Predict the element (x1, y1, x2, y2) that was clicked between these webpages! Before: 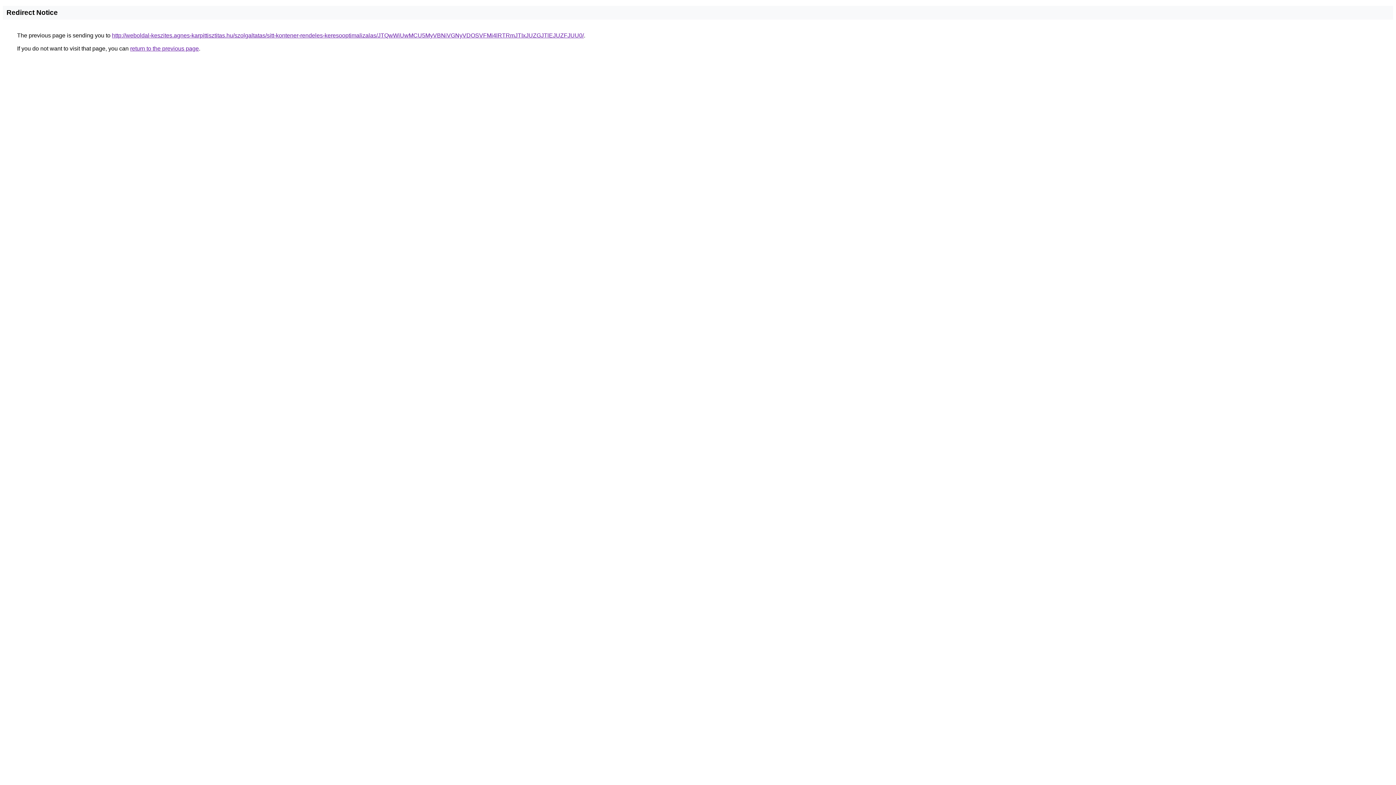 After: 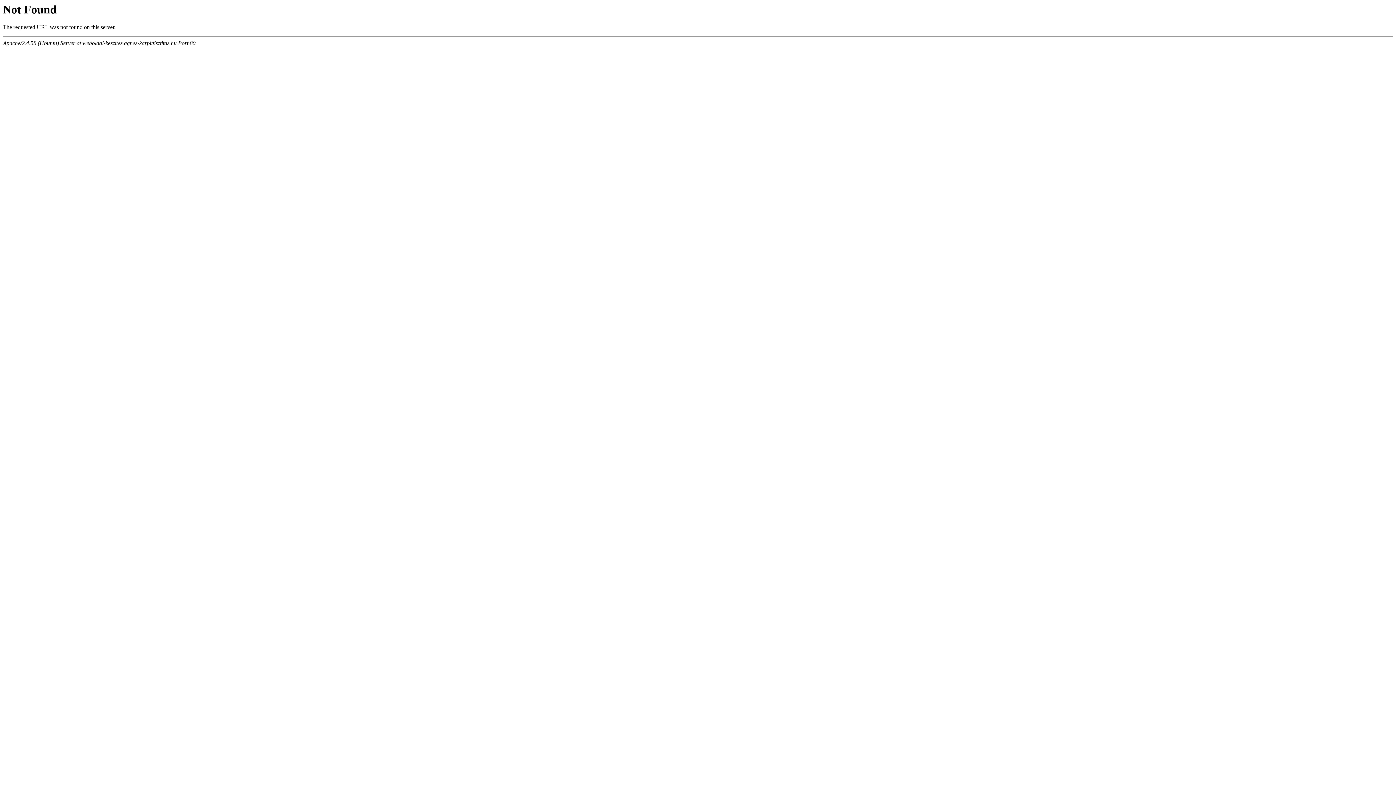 Action: label: http://weboldal-keszites.agnes-karpittisztitas.hu/szolgaltatas/sitt-kontener-rendeles-keresooptimalizalas/JTQwWiUwMCU5MyVBNiVGNyVDOSVFMi4lRTRmJTIxJUZGJTlEJUZFJUU0/ bbox: (112, 32, 584, 38)